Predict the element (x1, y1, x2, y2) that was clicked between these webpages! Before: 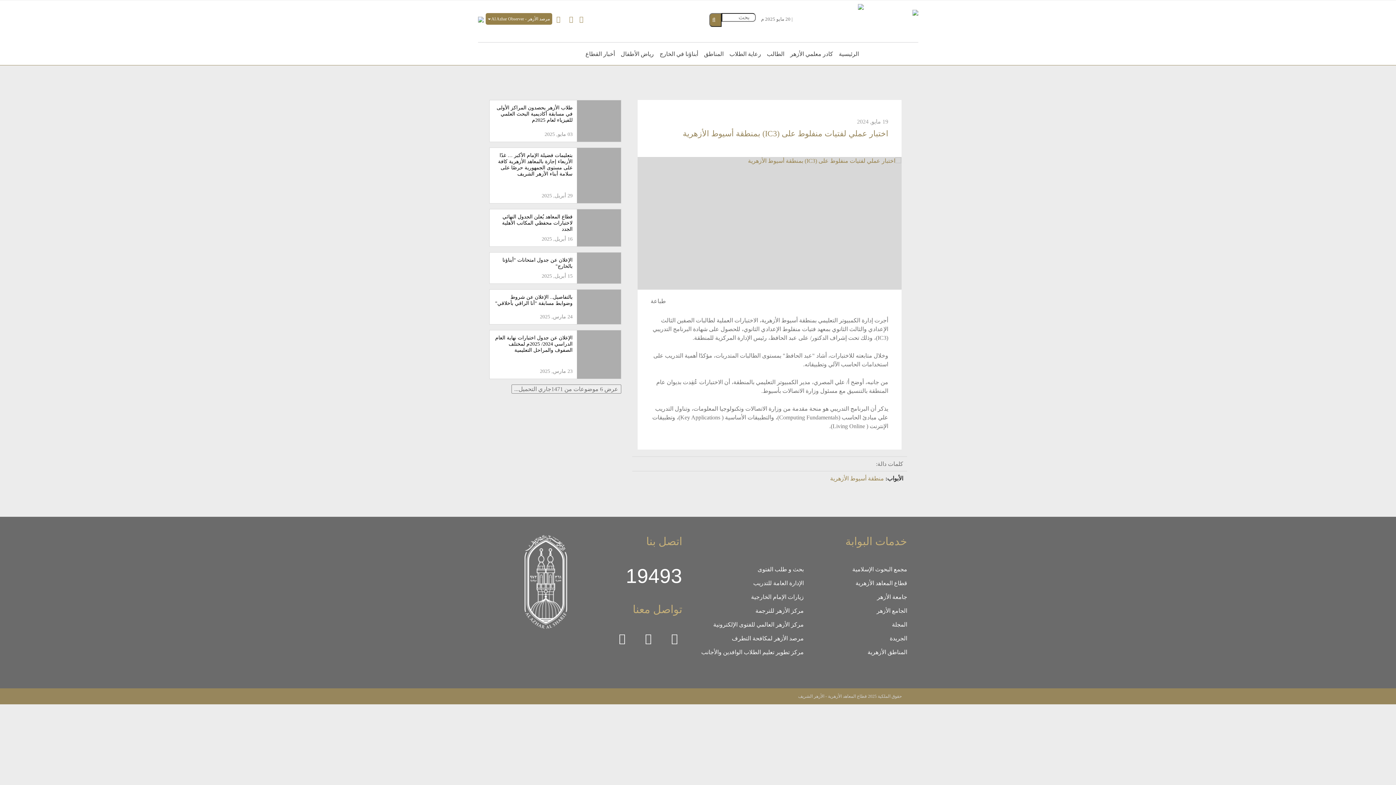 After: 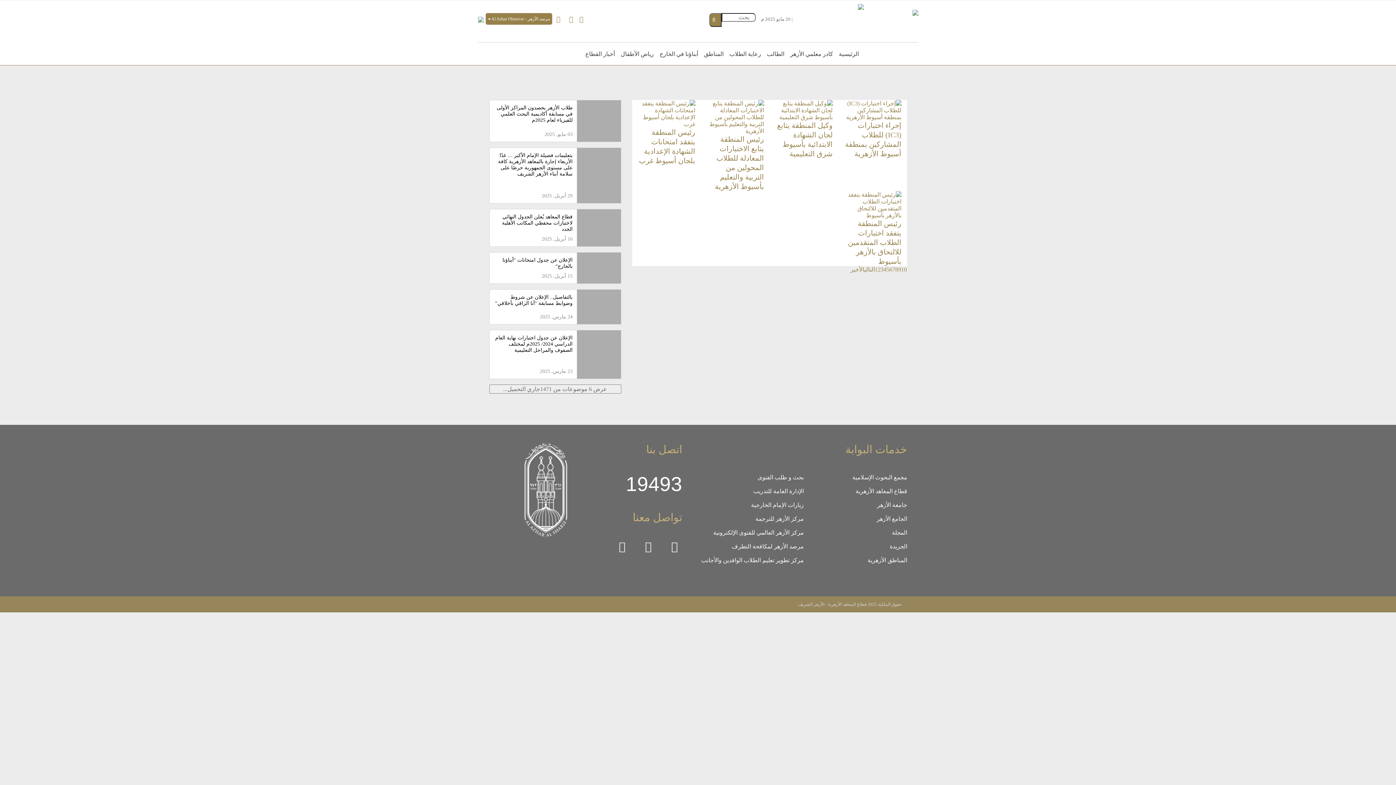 Action: label: منطقة أسيوط الأزهرية bbox: (830, 475, 884, 481)